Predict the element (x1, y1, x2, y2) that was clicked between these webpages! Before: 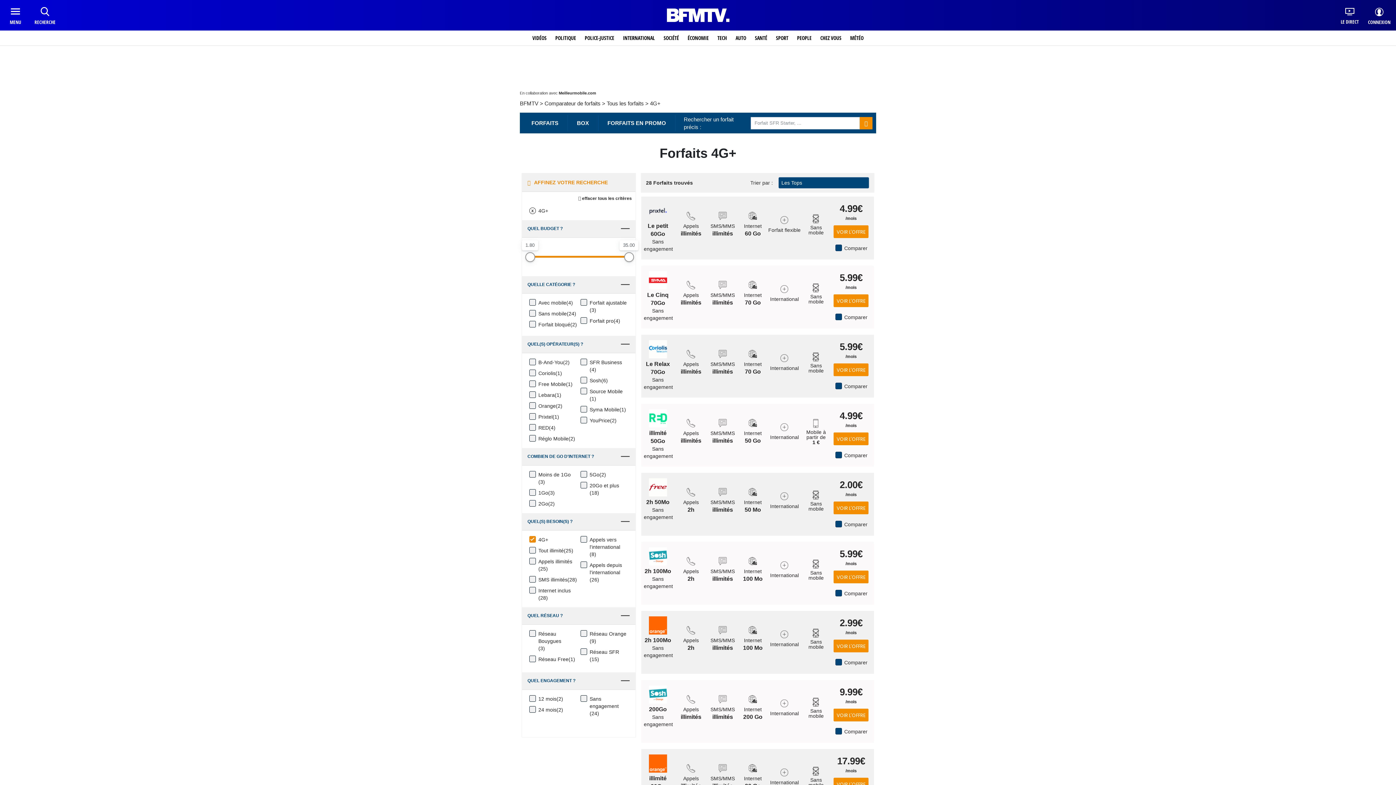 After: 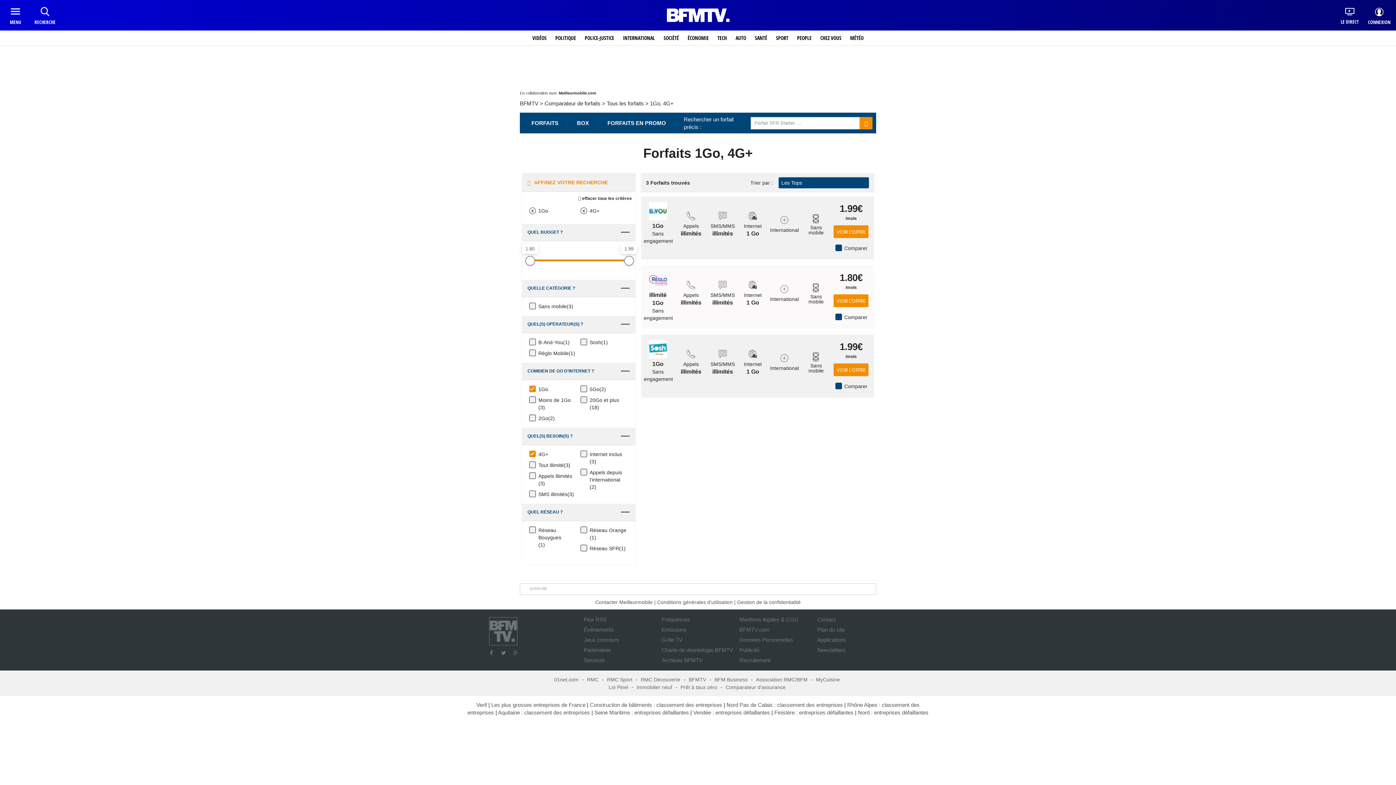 Action: bbox: (538, 489, 548, 496) label: 1Go